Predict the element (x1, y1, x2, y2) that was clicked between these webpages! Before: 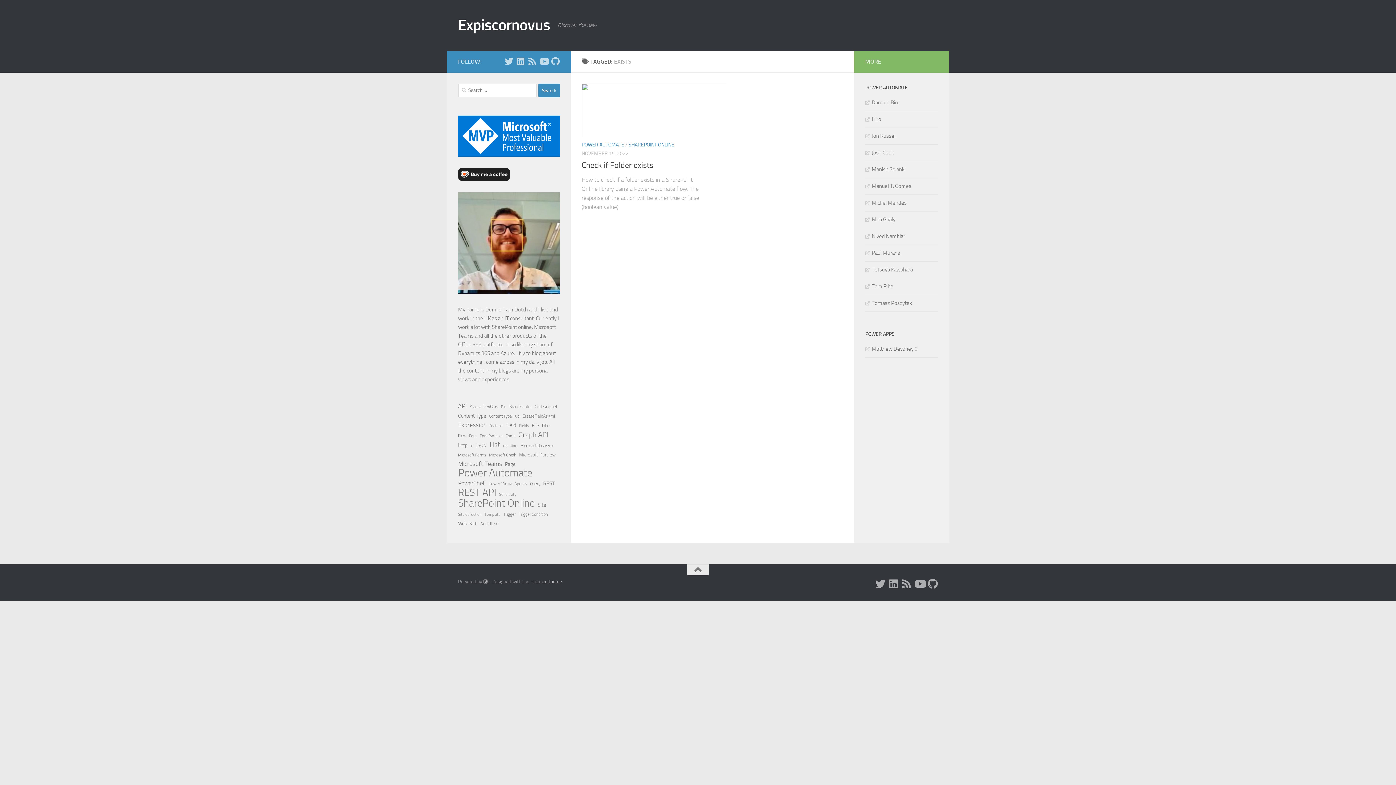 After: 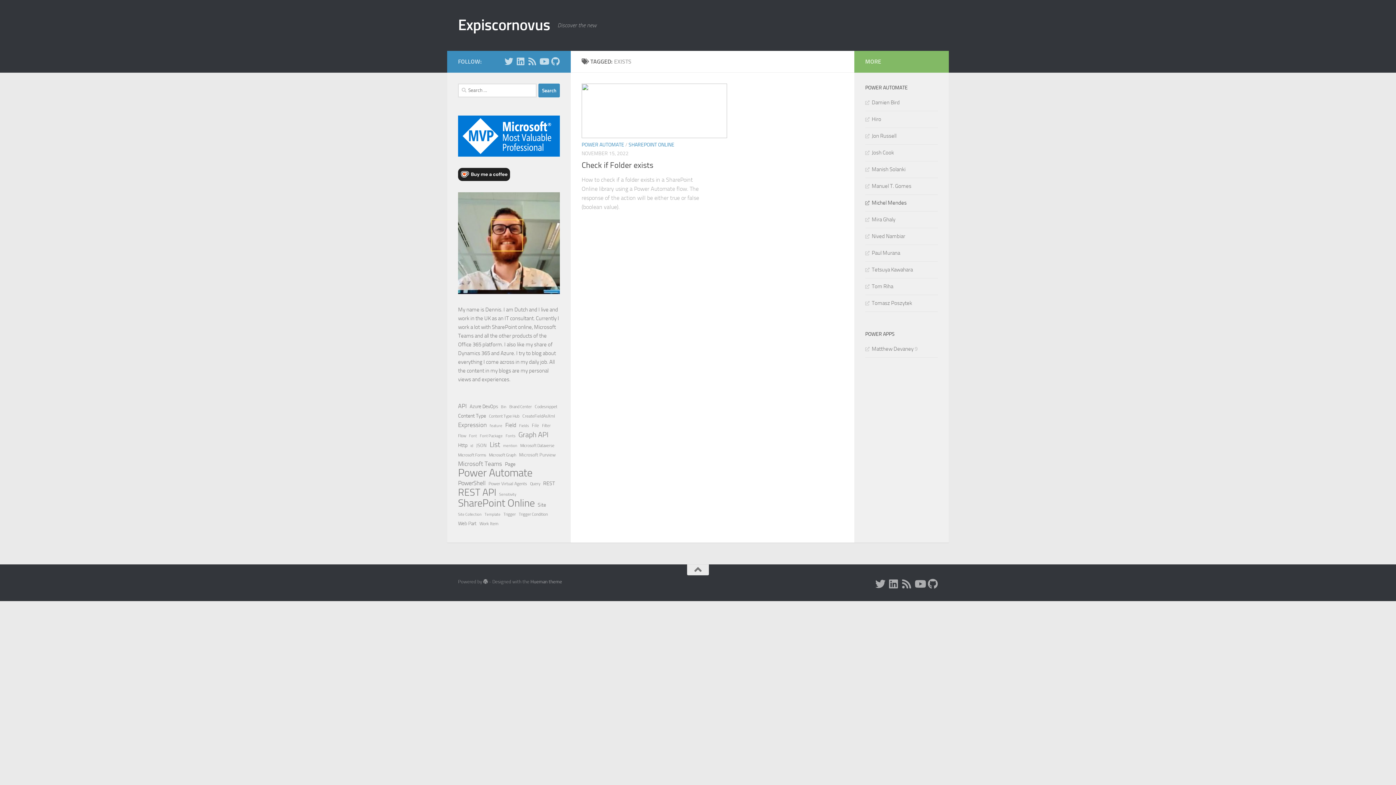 Action: label: Michel Mendes bbox: (865, 199, 906, 206)